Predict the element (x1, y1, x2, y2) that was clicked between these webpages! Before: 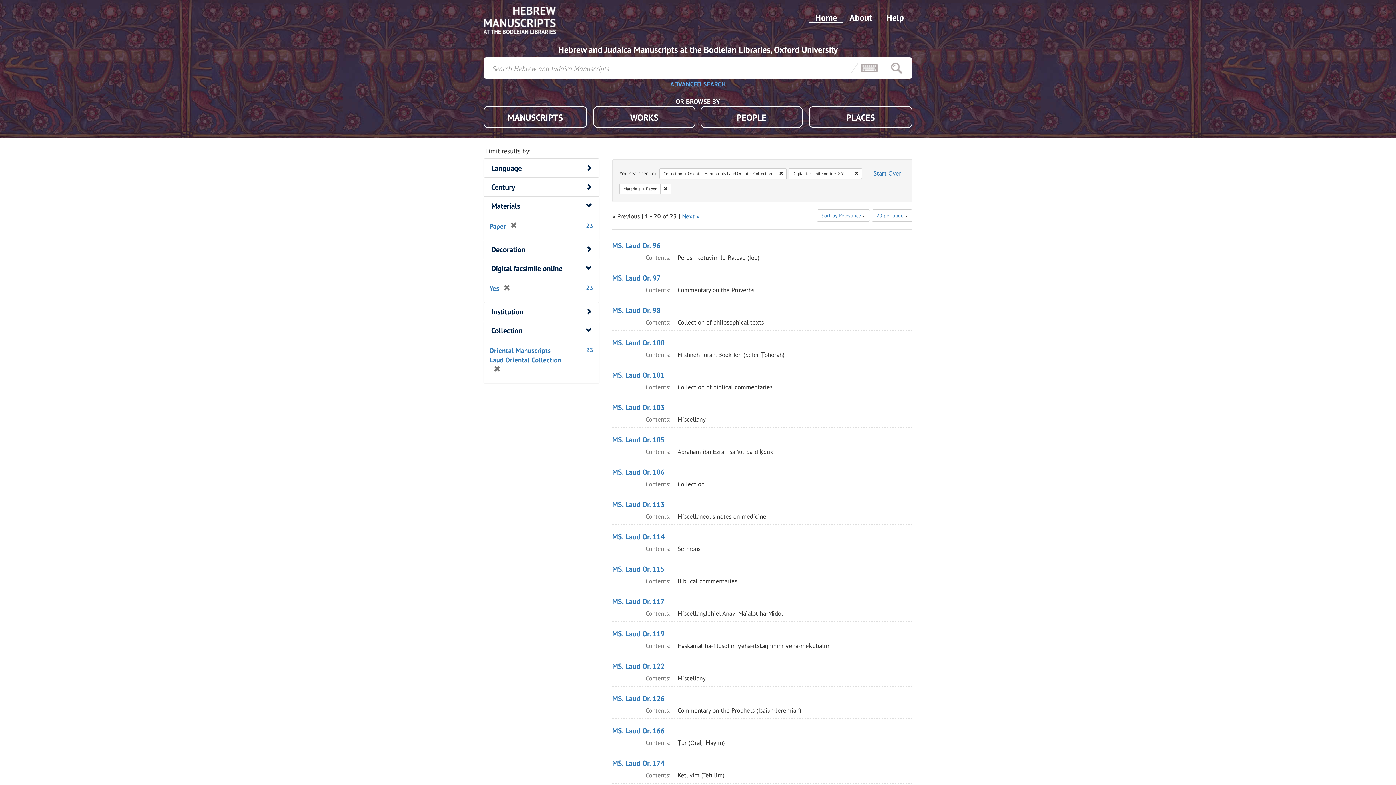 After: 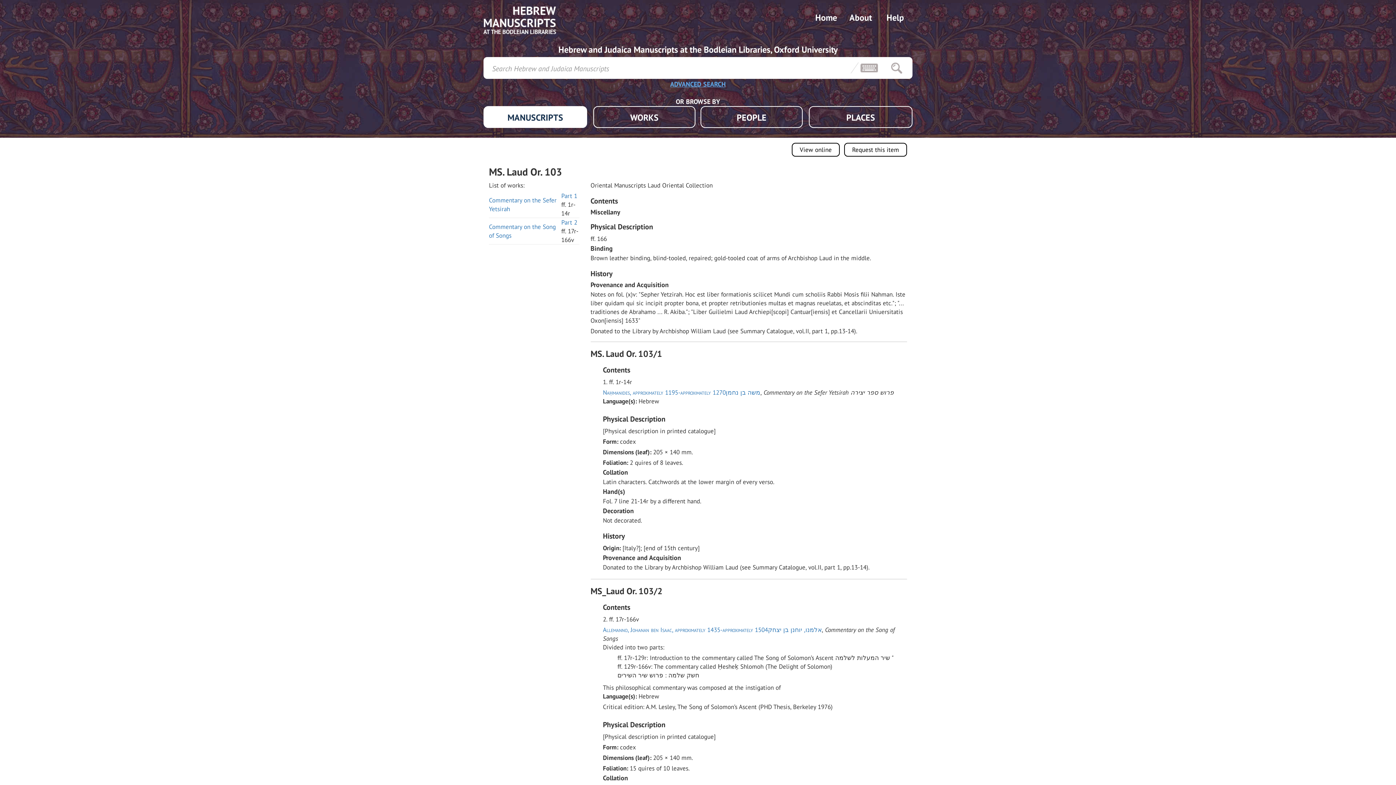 Action: label: MS. Laud Or. 103 bbox: (612, 402, 664, 412)